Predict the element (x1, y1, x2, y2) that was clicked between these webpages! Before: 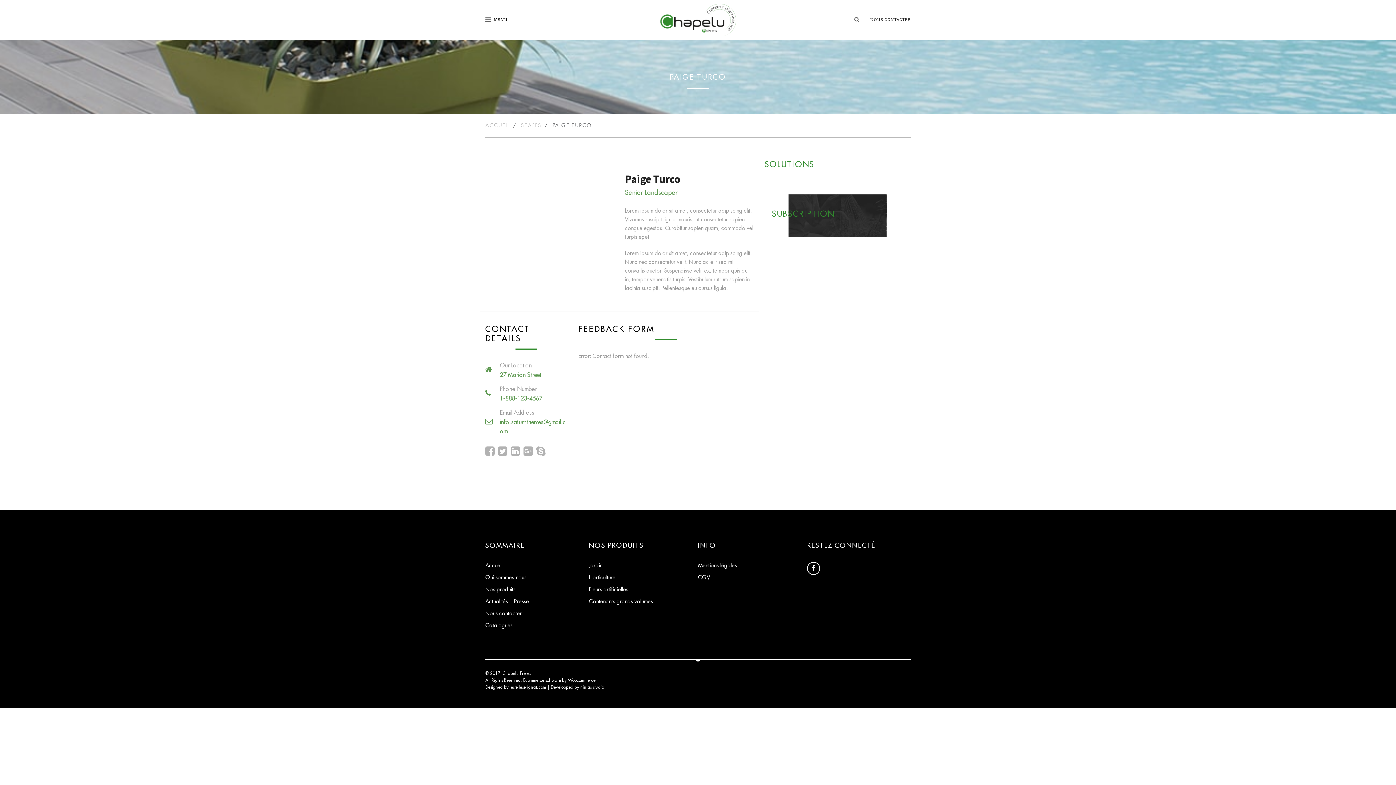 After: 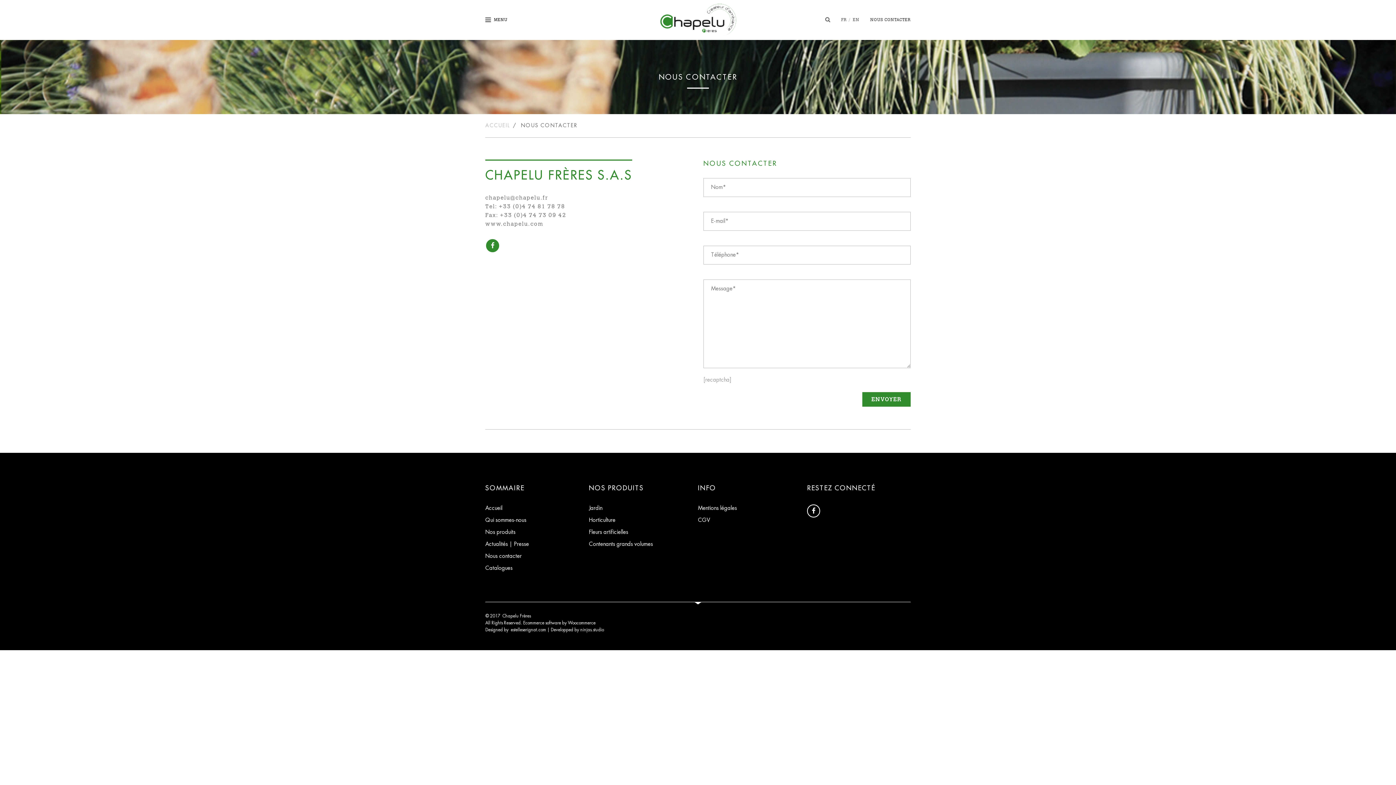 Action: bbox: (870, 17, 910, 21) label: NOUS CONTACTER